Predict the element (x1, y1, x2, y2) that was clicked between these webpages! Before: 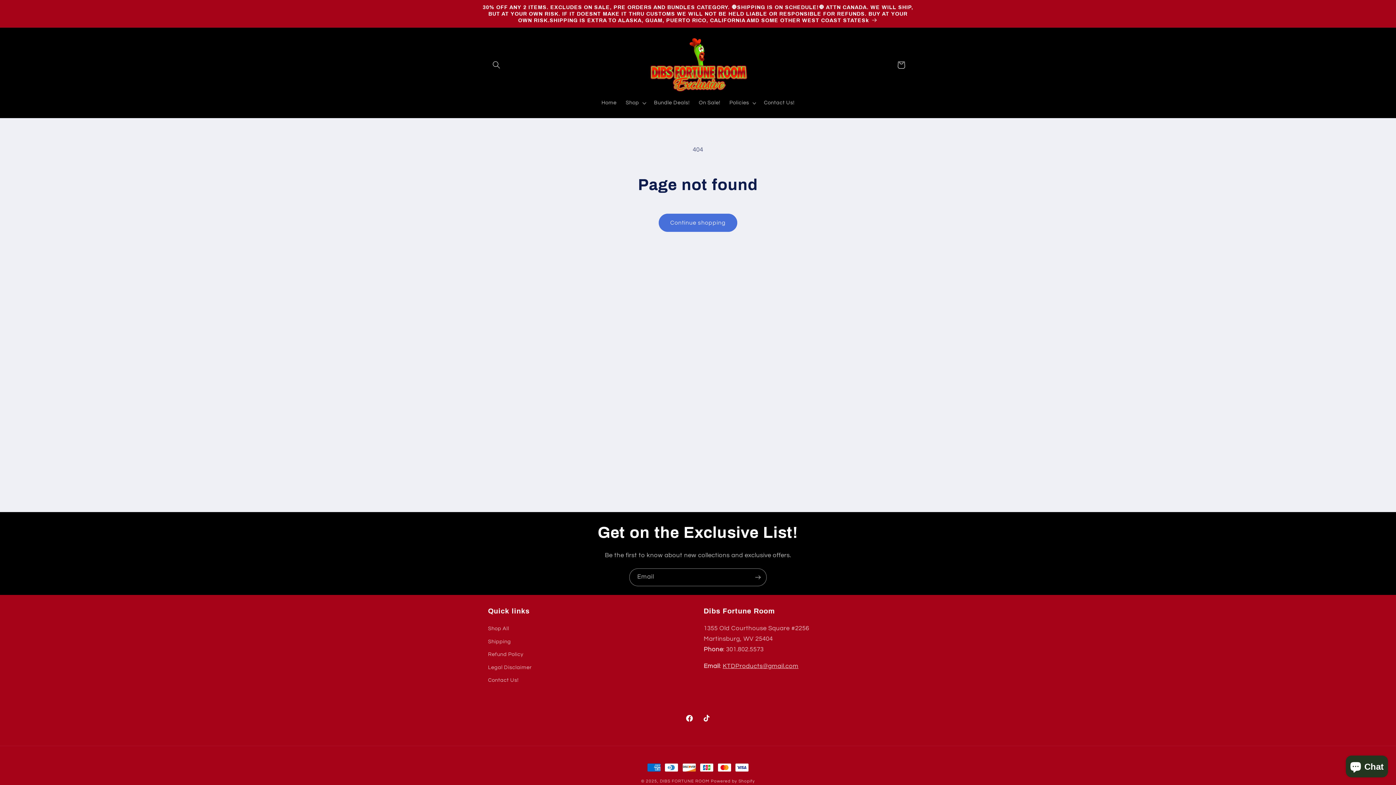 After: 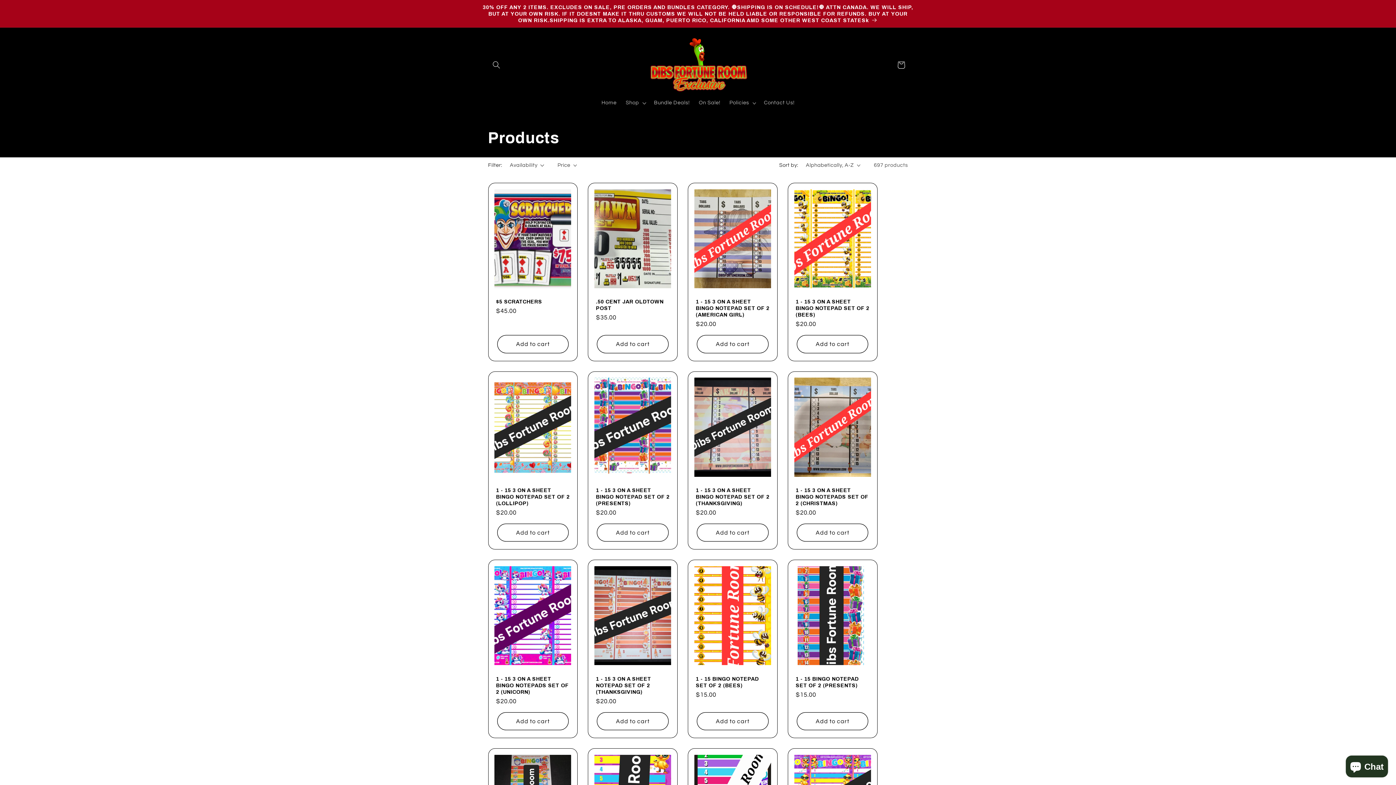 Action: bbox: (658, 213, 737, 231) label: Continue shopping